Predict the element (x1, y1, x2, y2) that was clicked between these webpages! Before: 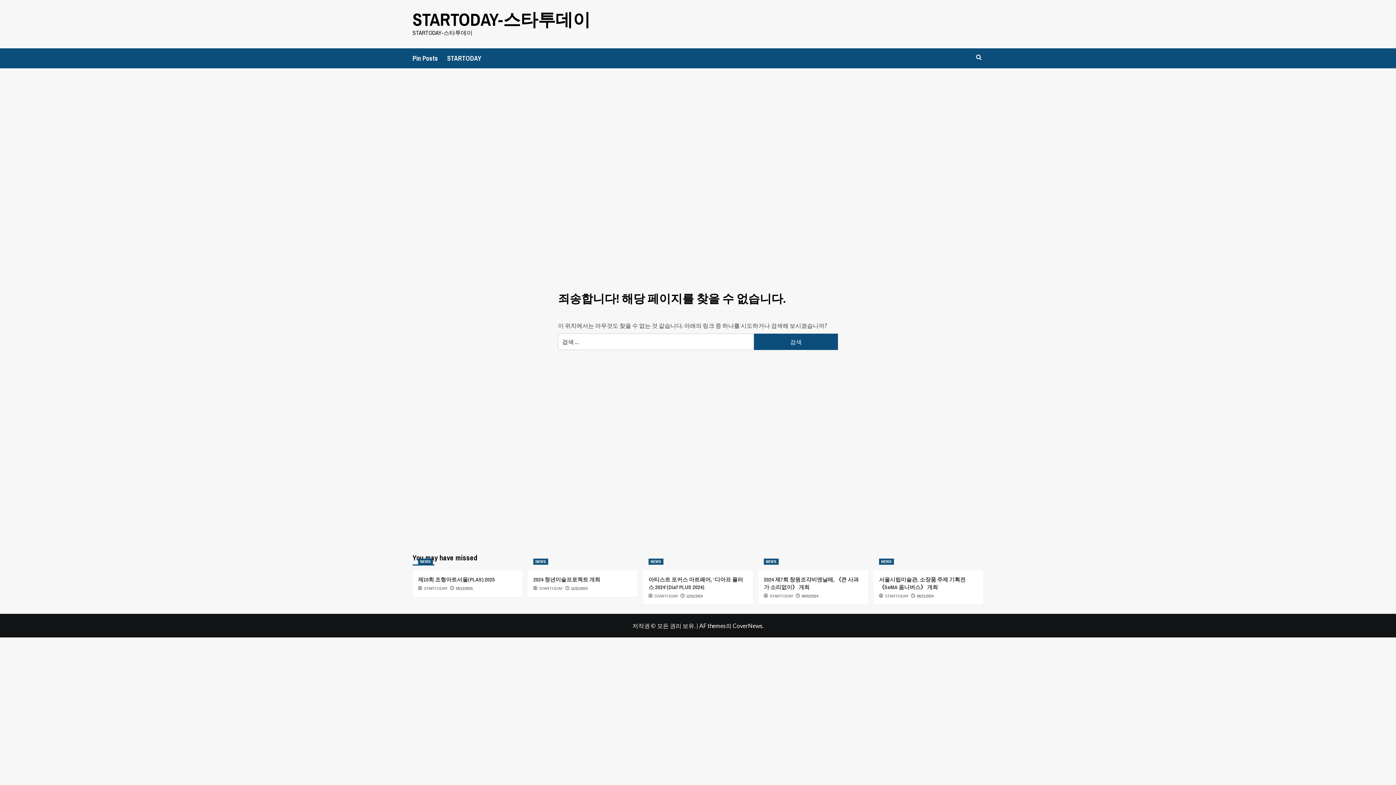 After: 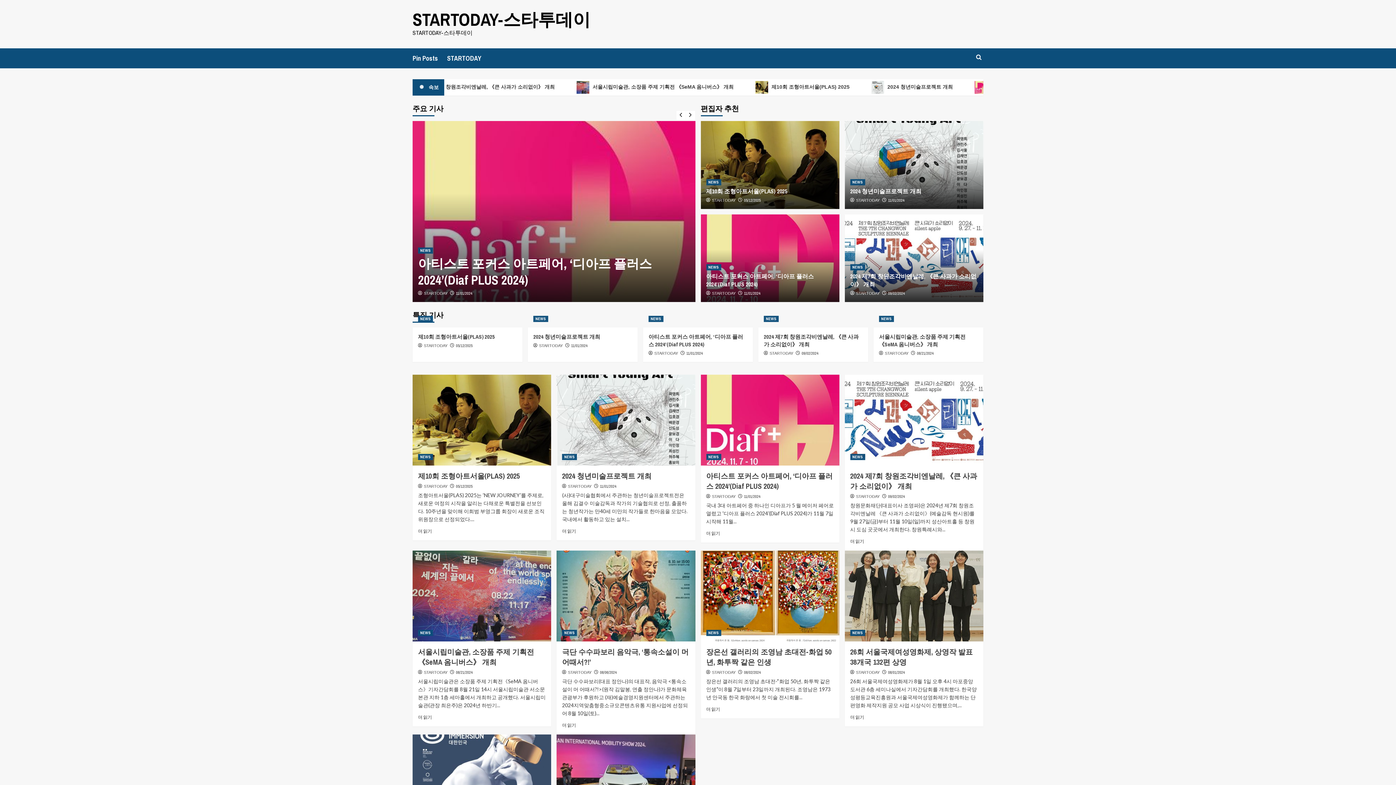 Action: bbox: (412, 7, 590, 31) label: STARTODAY-스타투데이